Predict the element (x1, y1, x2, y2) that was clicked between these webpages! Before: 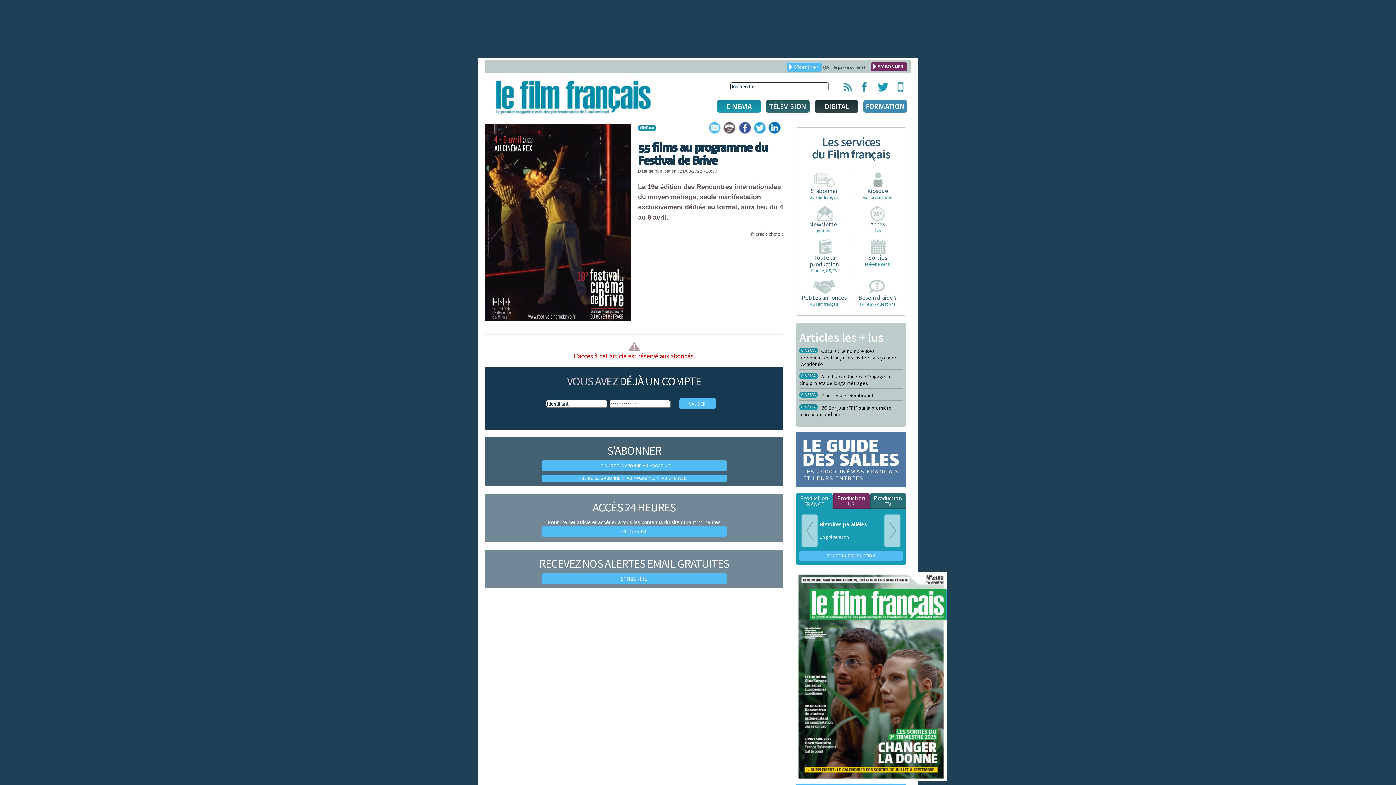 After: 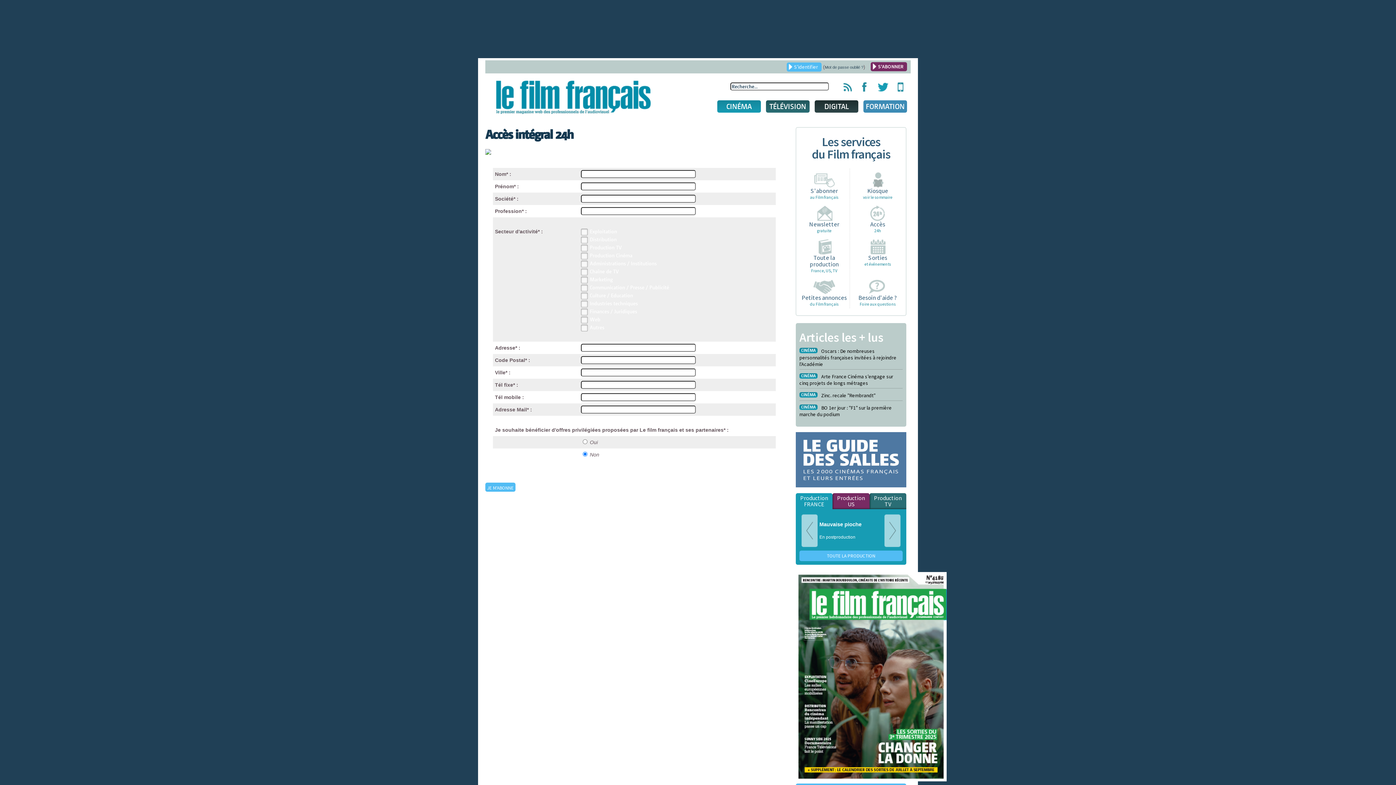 Action: bbox: (852, 202, 903, 234) label: Accès
24h